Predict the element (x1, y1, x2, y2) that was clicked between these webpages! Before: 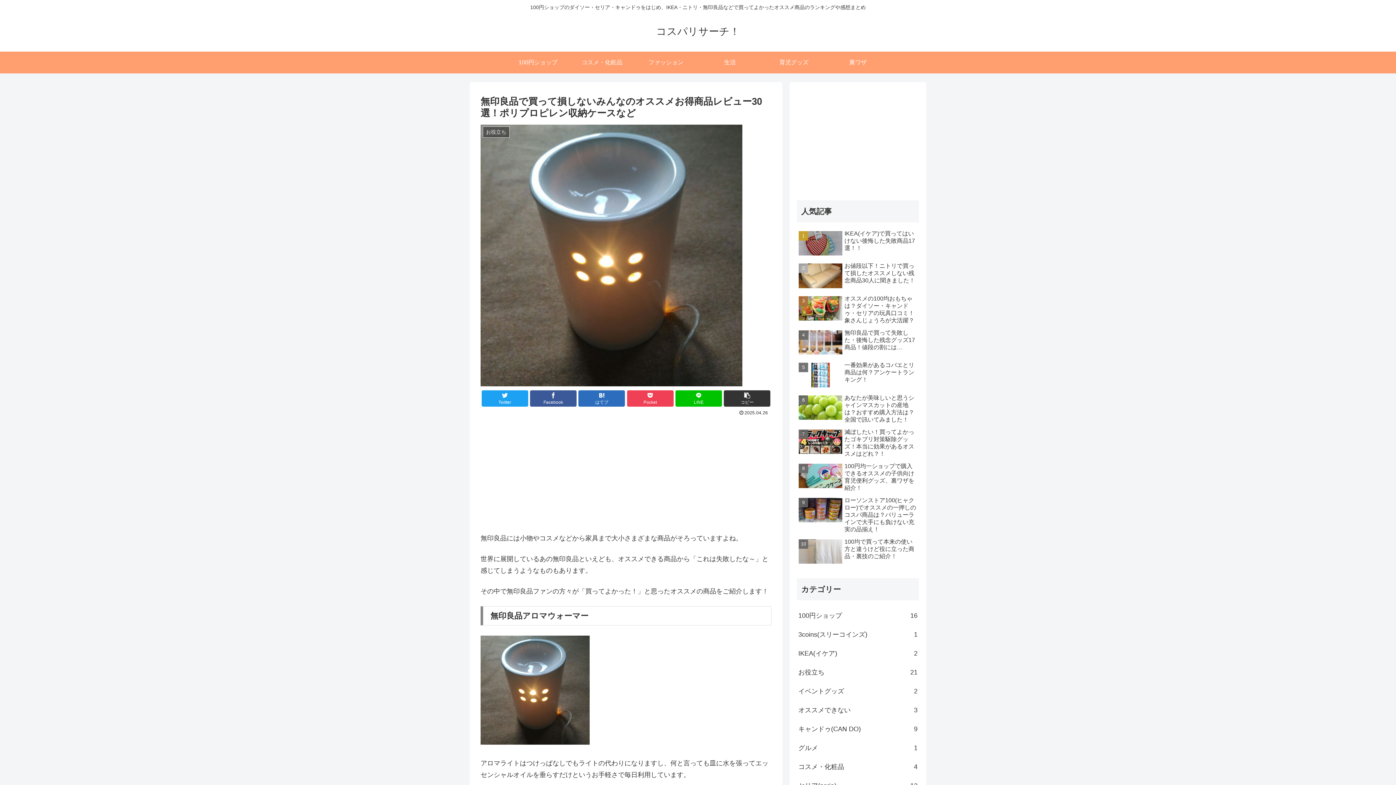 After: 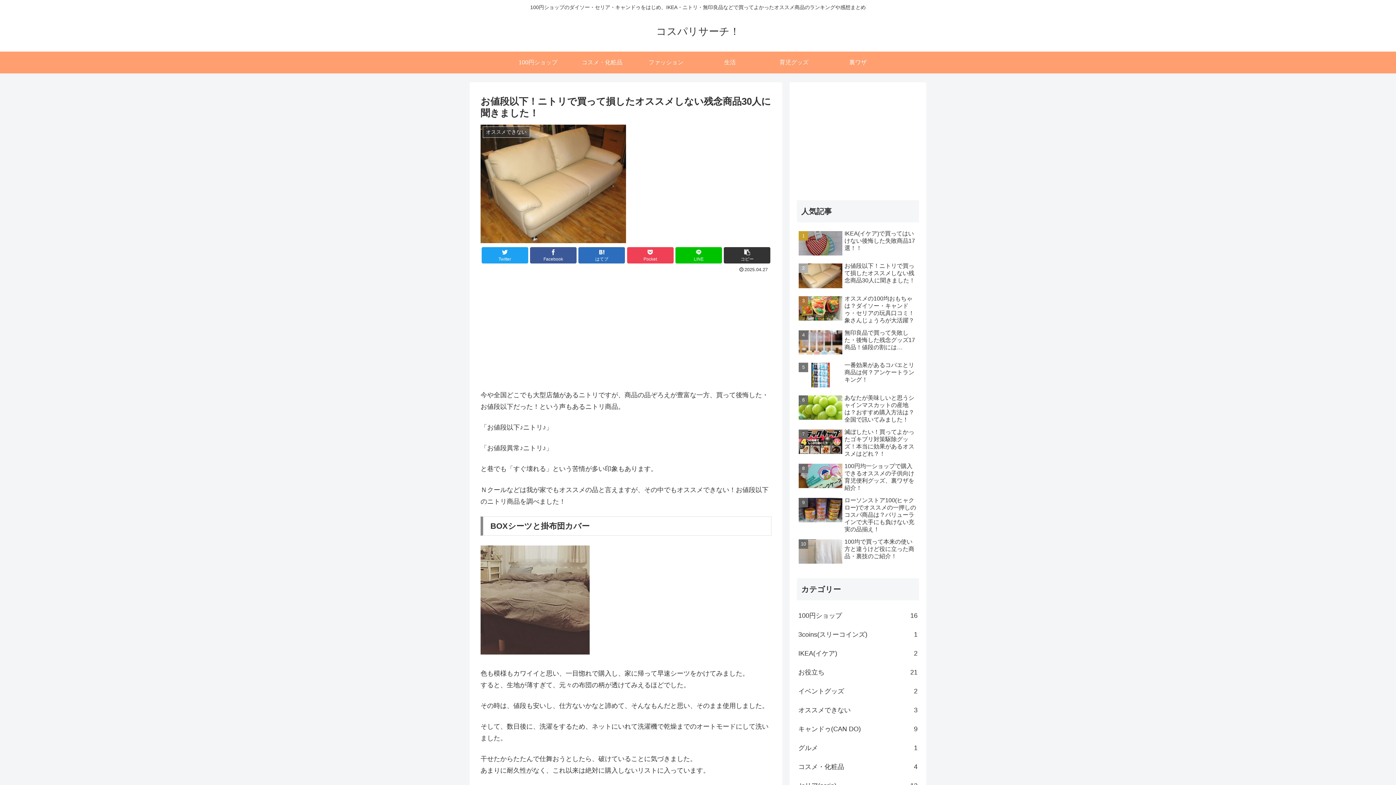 Action: label: お値段以下！ニトリで買って損したオススメしない残念商品30人に聞きました！ bbox: (797, 260, 919, 291)